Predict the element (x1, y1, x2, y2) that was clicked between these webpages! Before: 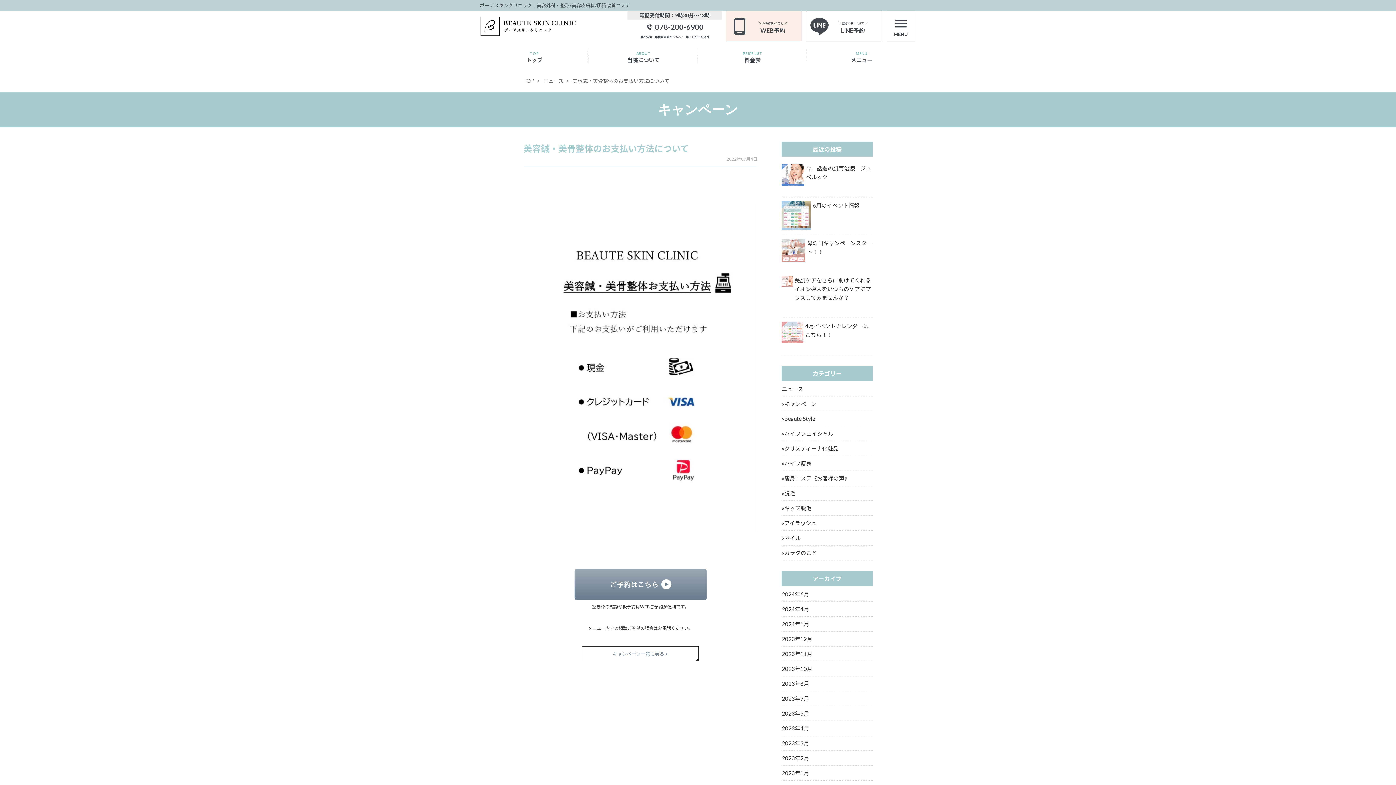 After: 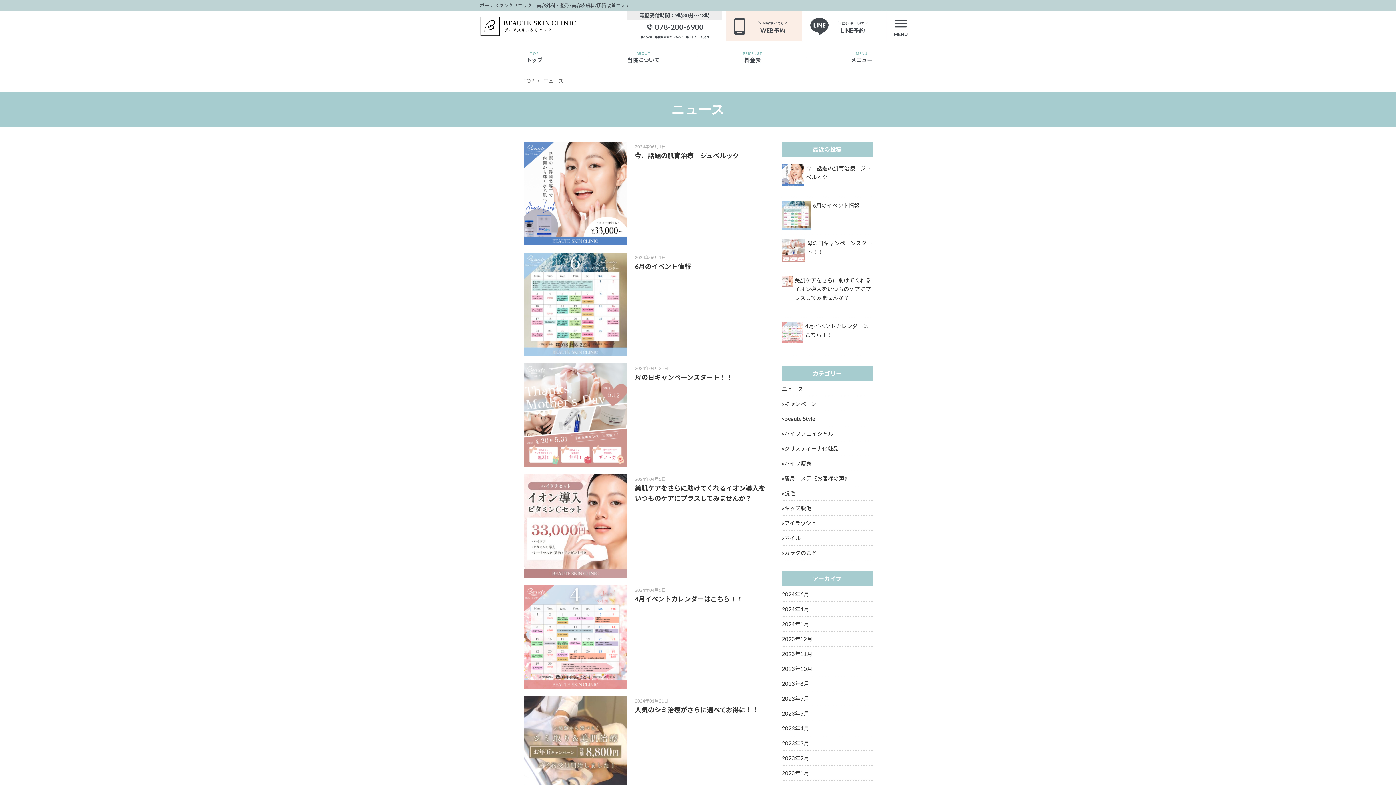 Action: bbox: (781, 385, 803, 392) label: ニュース